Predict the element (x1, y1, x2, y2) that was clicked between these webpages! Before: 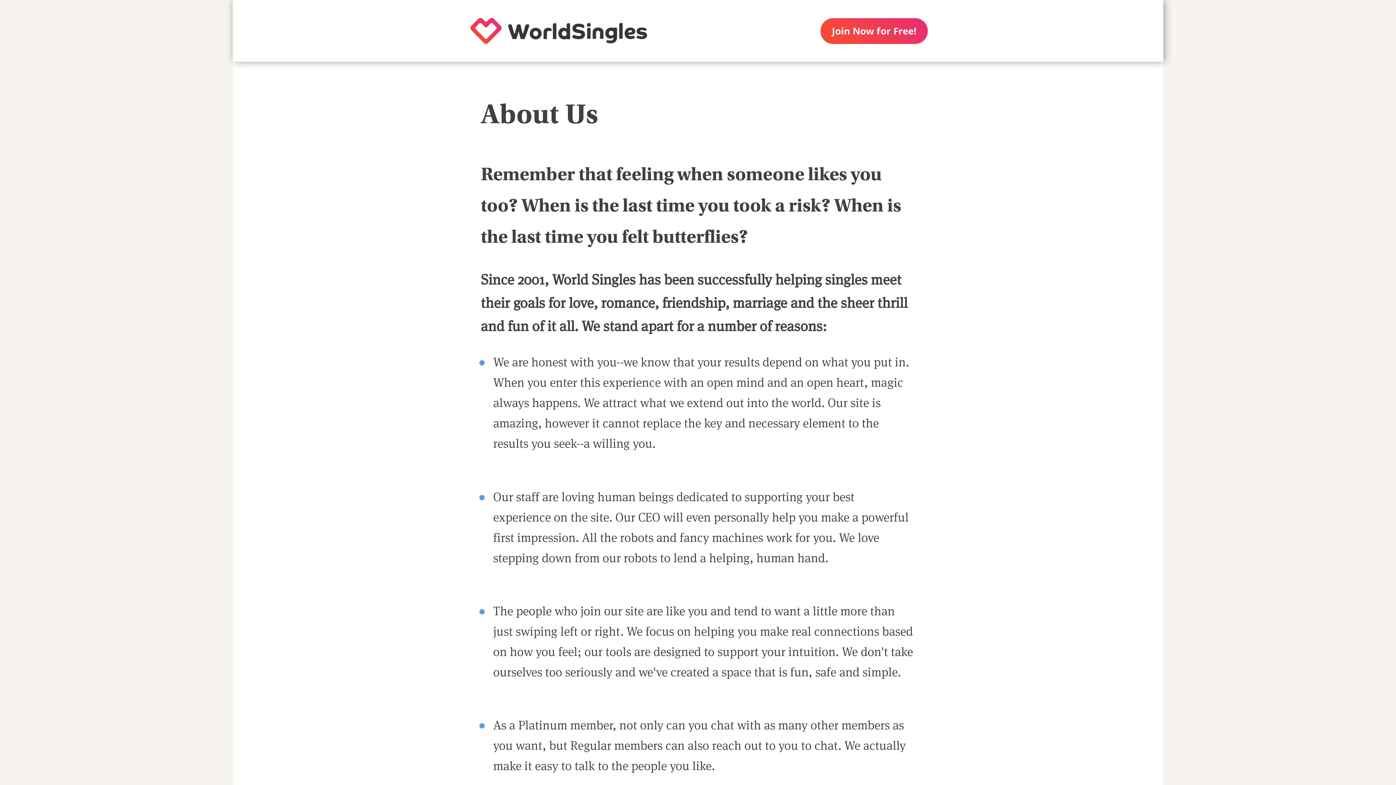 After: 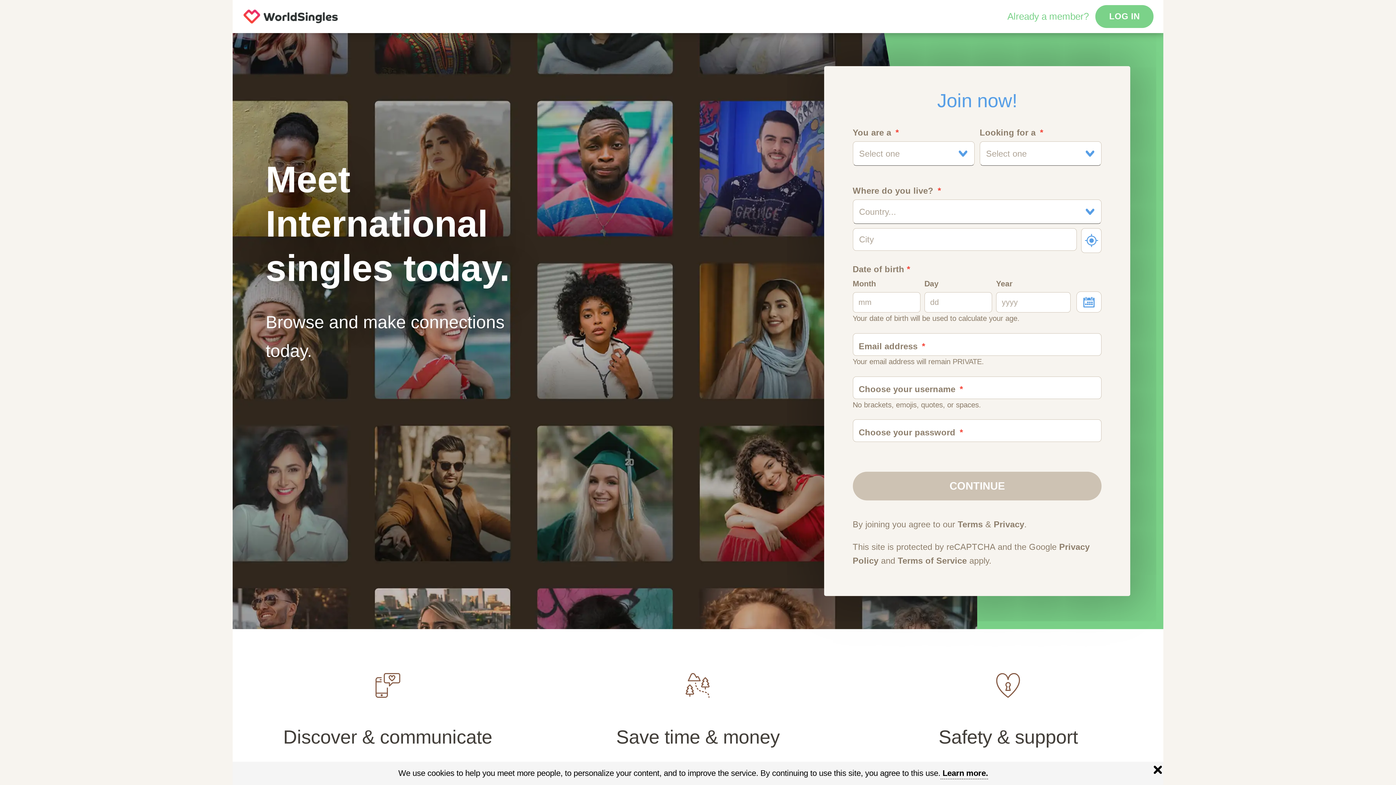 Action: bbox: (450, 0, 667, 61)